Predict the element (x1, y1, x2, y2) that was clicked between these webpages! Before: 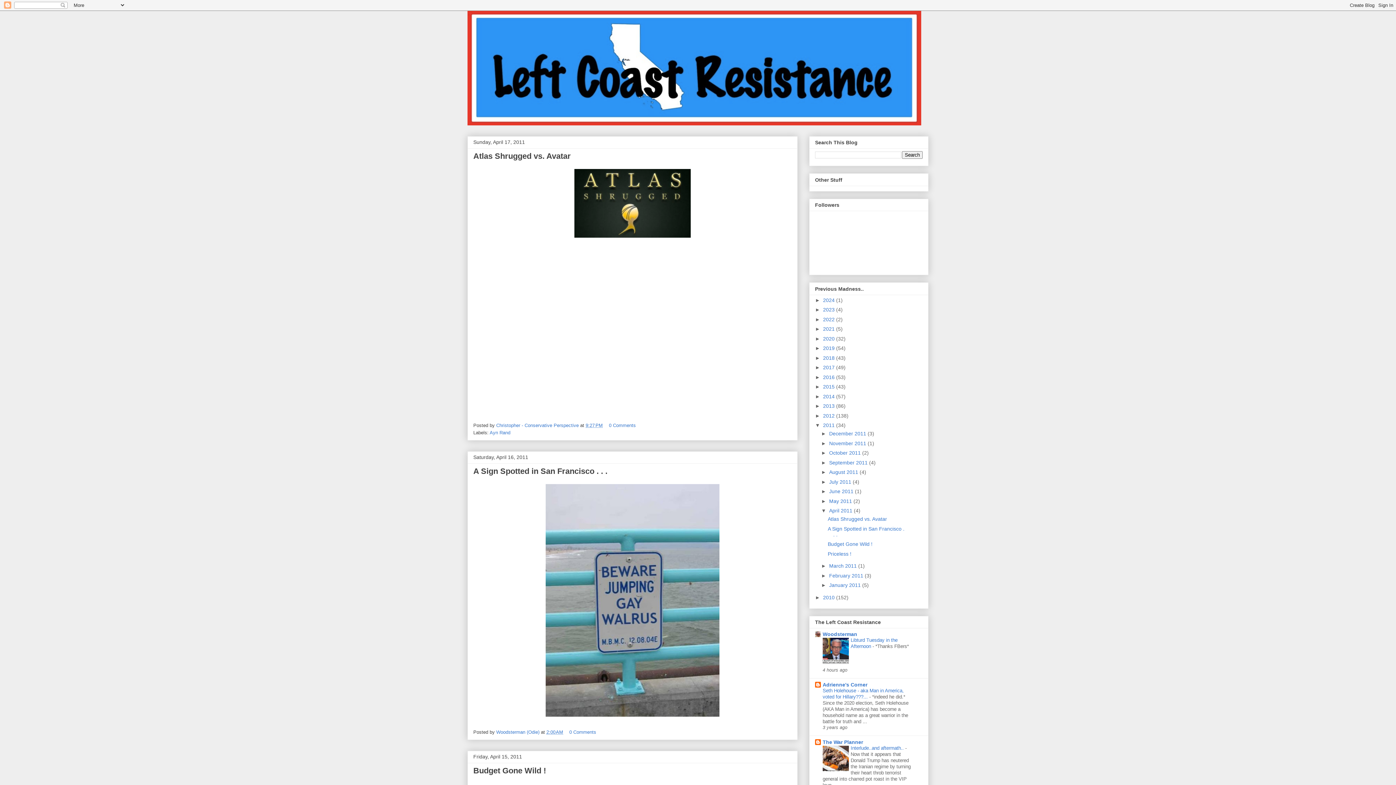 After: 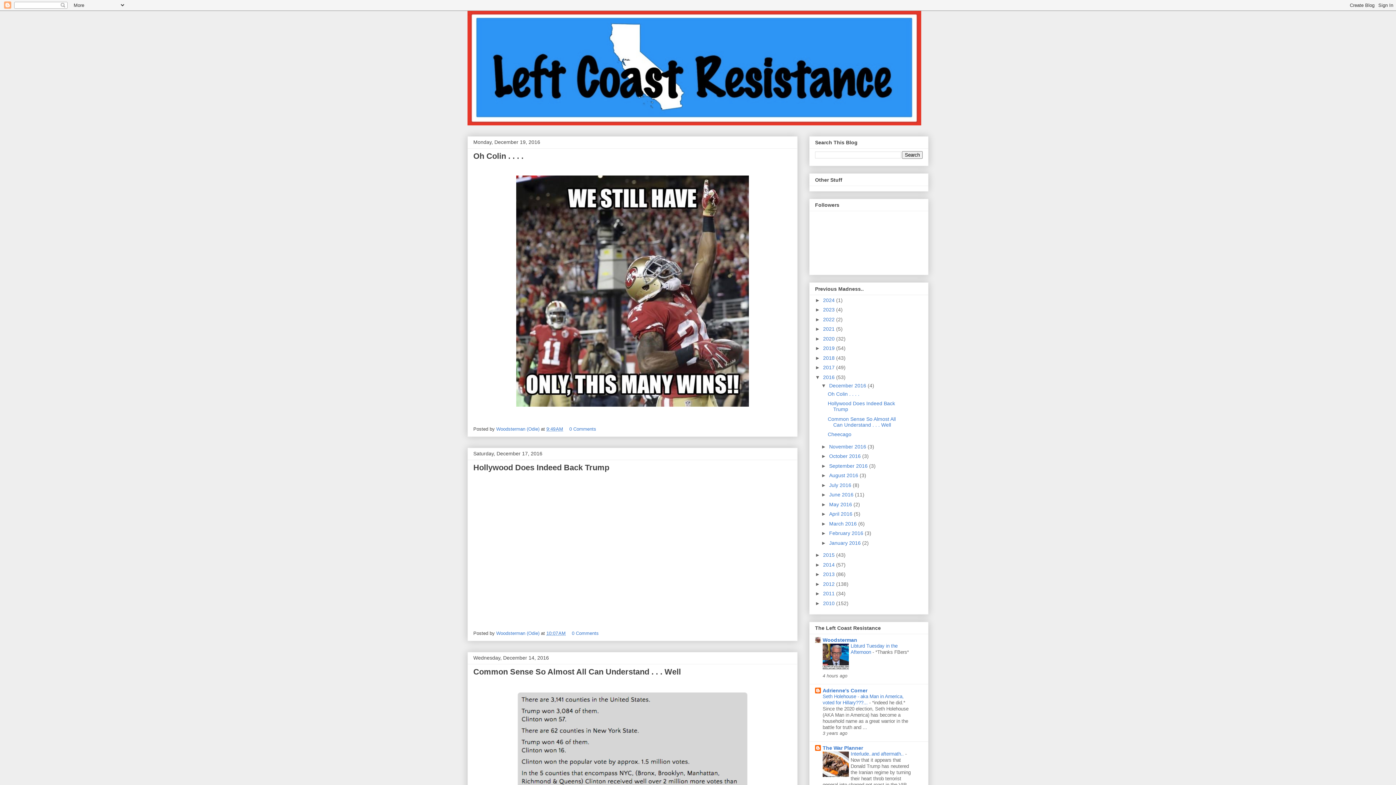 Action: label: 2016  bbox: (823, 374, 836, 380)